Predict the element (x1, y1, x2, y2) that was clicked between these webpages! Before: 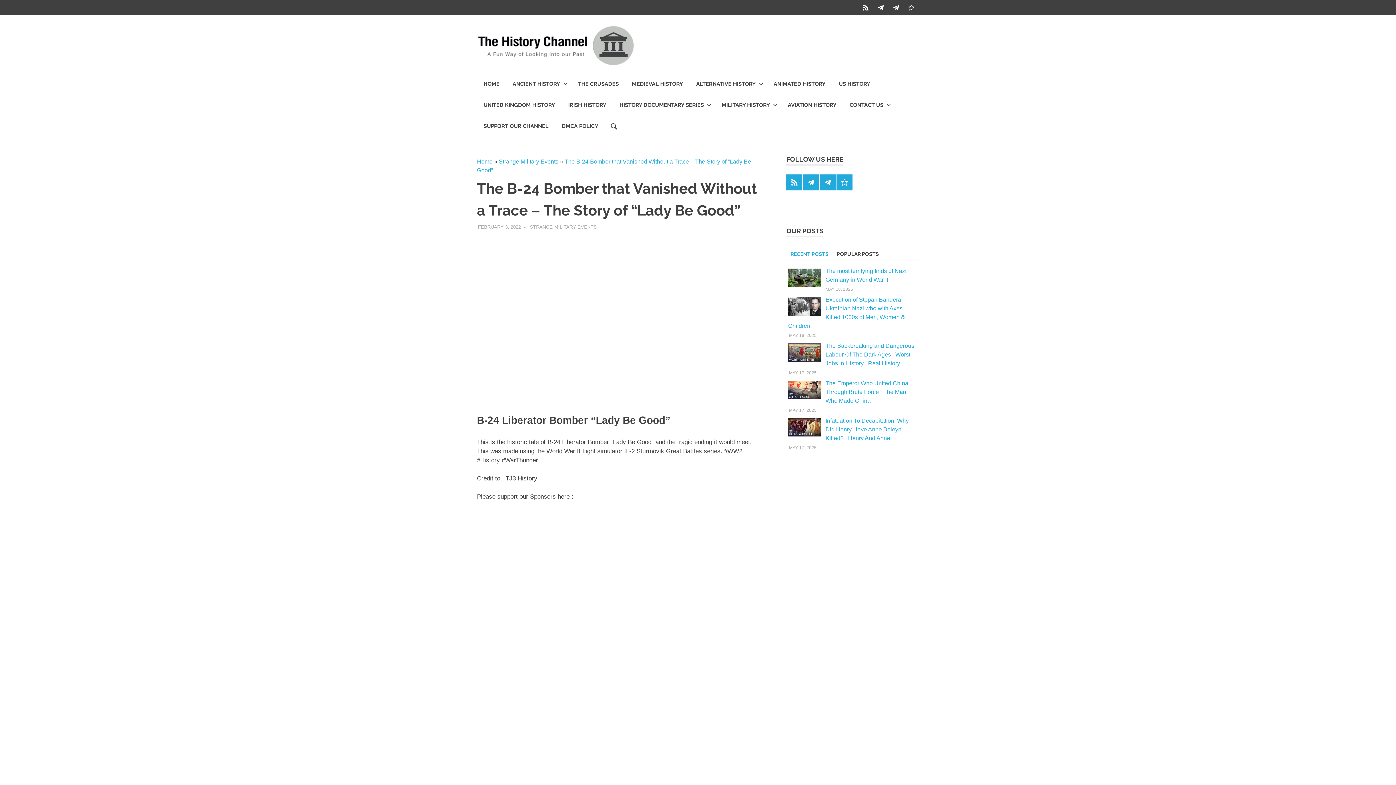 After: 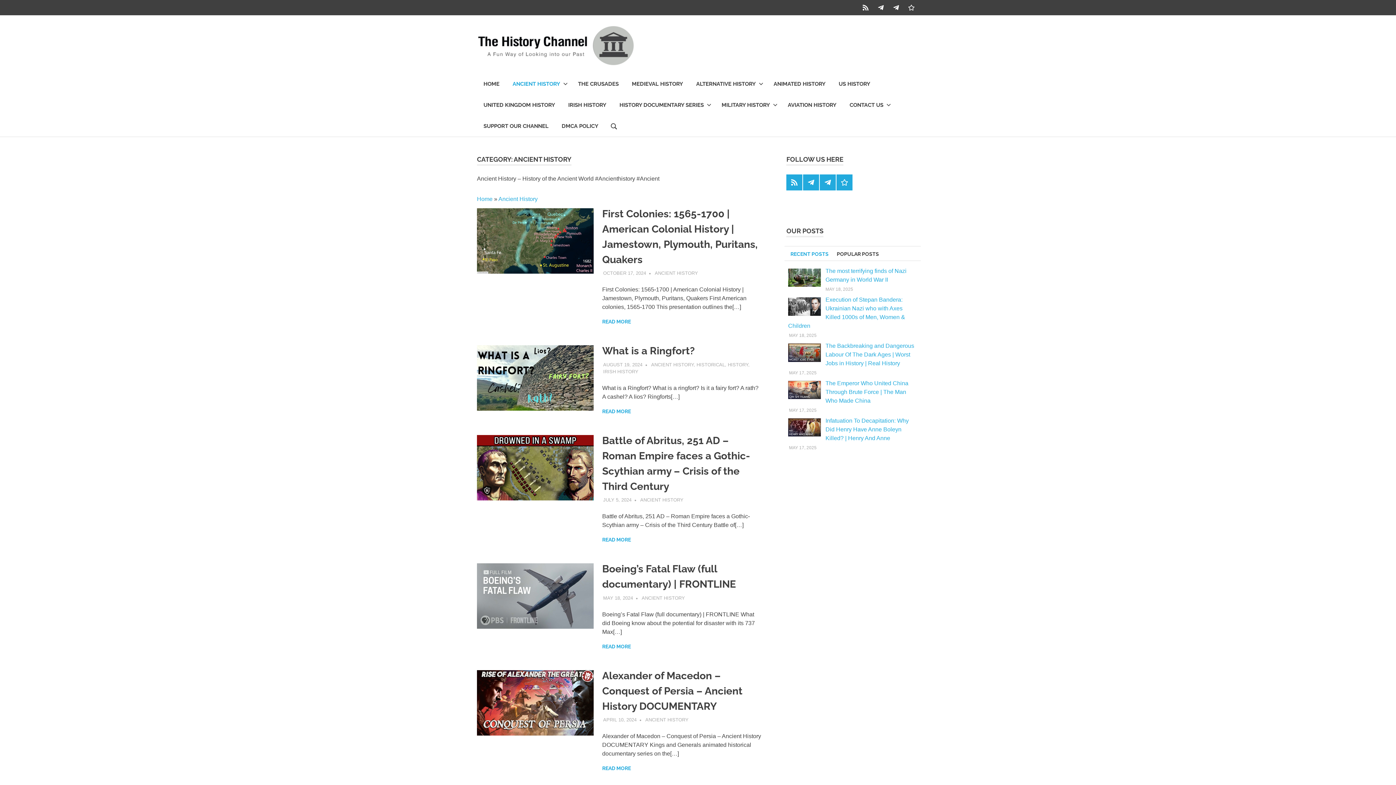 Action: label: ANCIENT HISTORY bbox: (506, 73, 571, 94)